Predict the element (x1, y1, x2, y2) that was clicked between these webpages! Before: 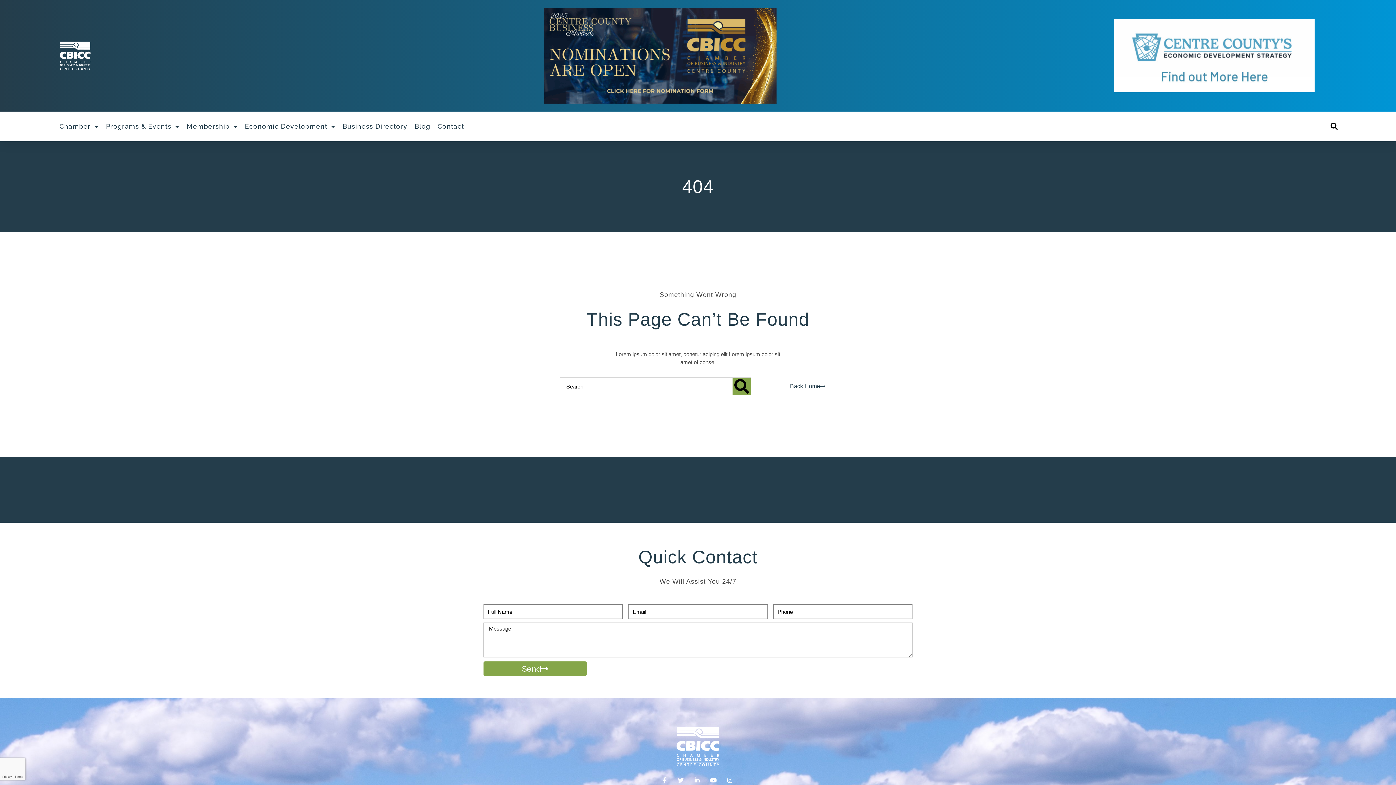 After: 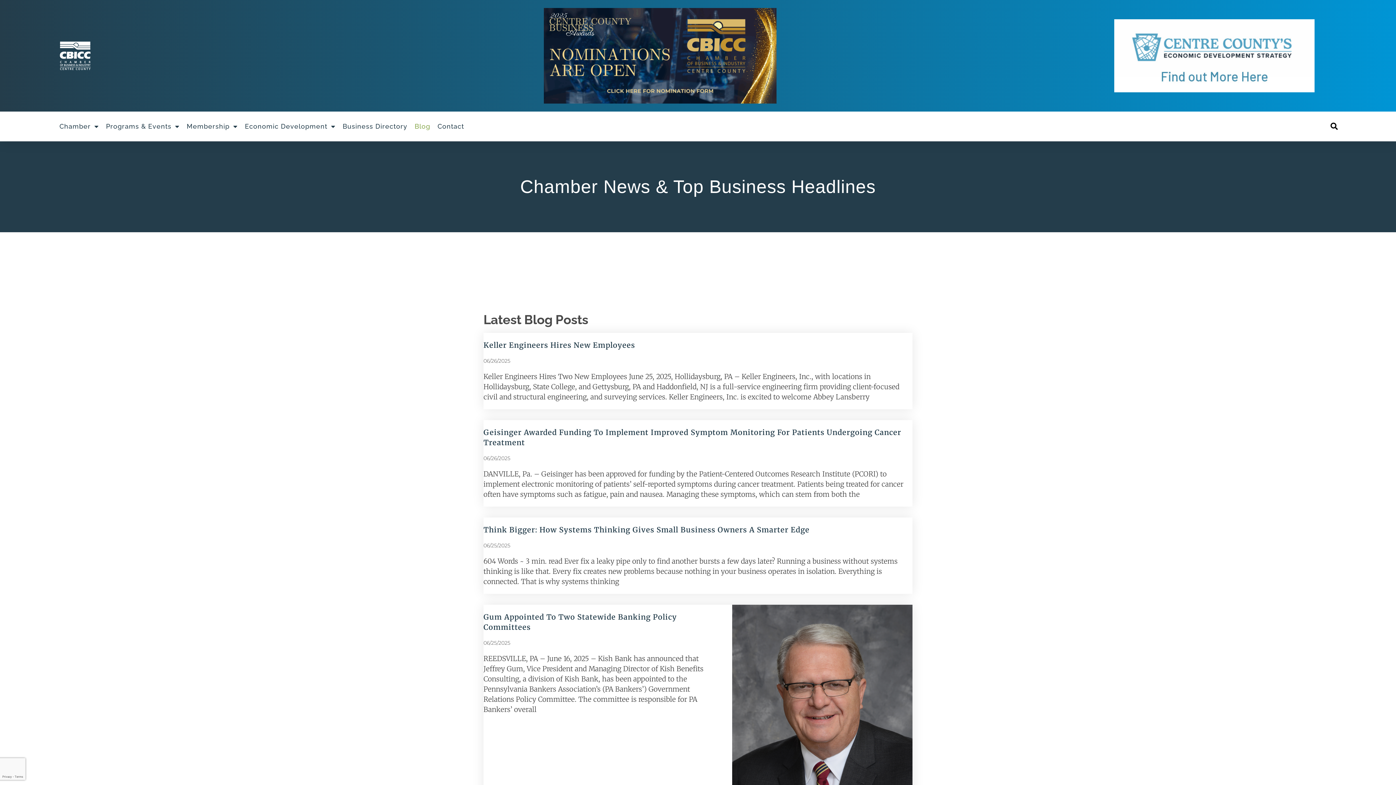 Action: label: Blog bbox: (414, 117, 430, 135)